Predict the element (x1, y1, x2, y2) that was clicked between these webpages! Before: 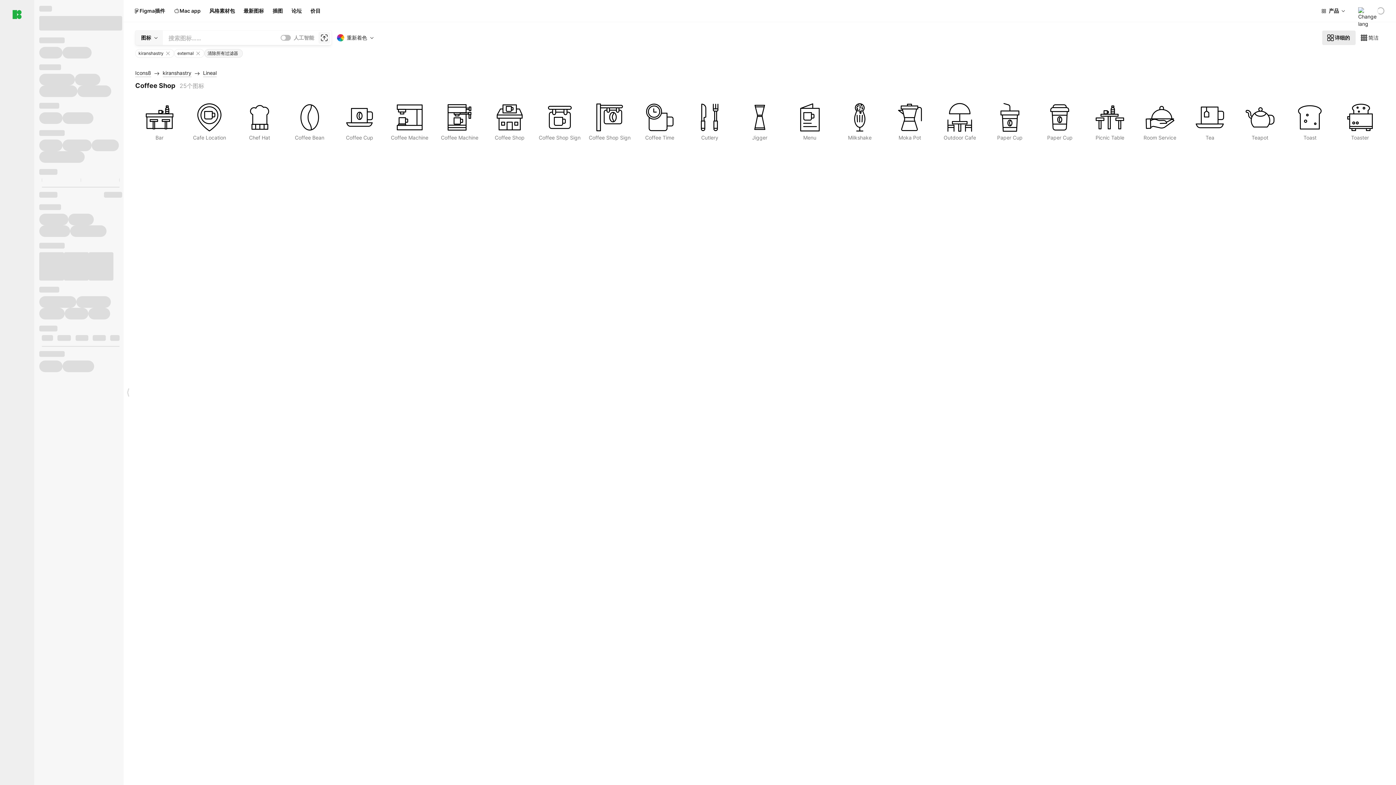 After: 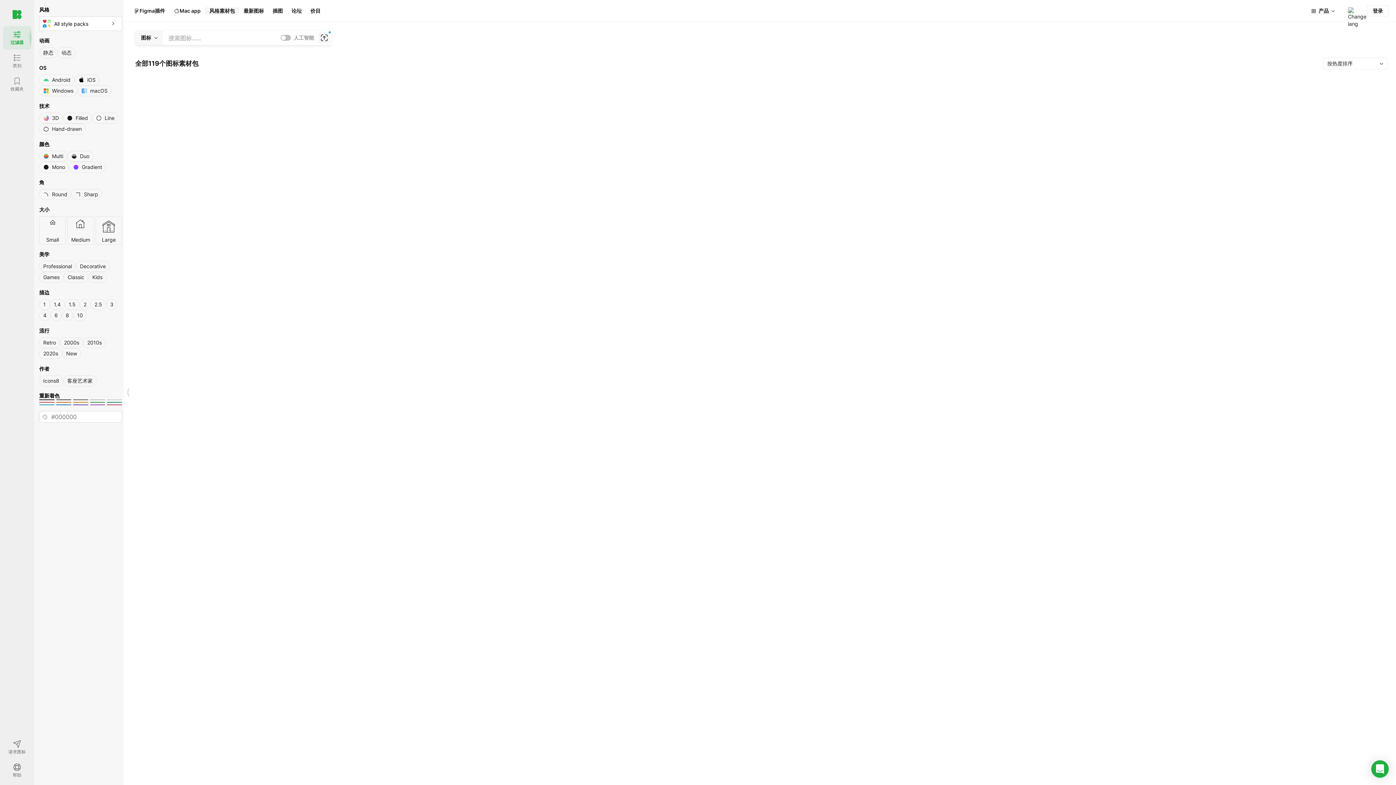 Action: bbox: (205, 7, 239, 14) label: 风格素材包